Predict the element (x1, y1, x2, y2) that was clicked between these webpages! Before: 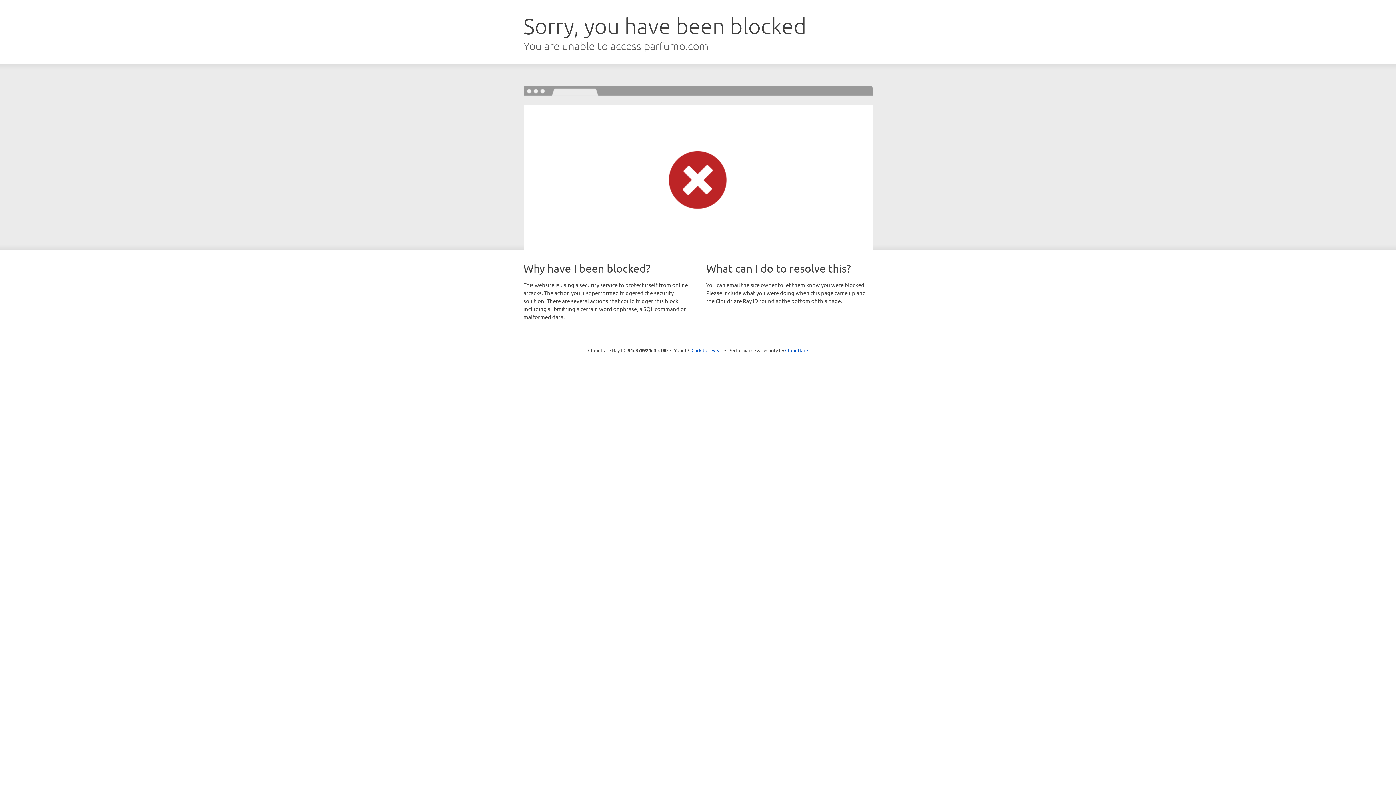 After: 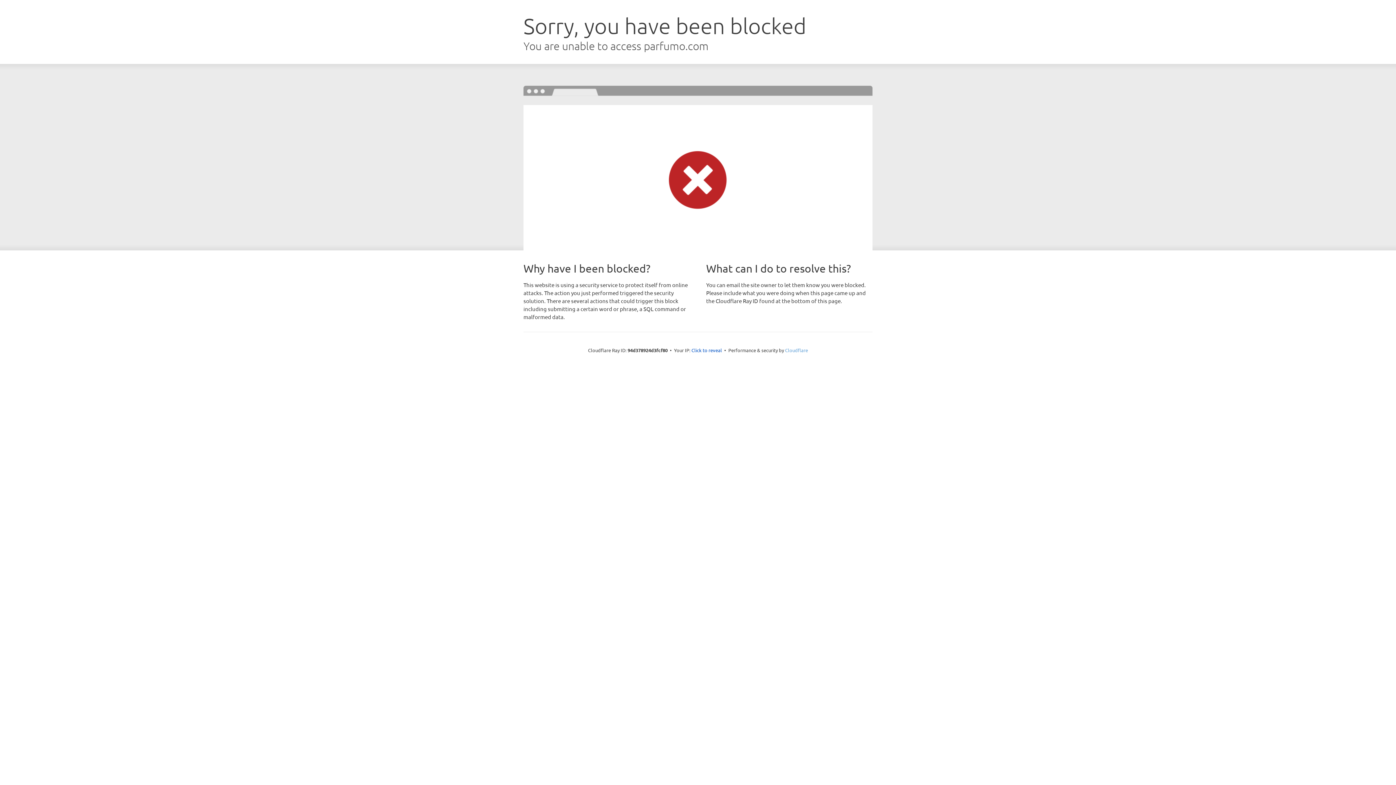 Action: bbox: (785, 347, 808, 353) label: Cloudflare